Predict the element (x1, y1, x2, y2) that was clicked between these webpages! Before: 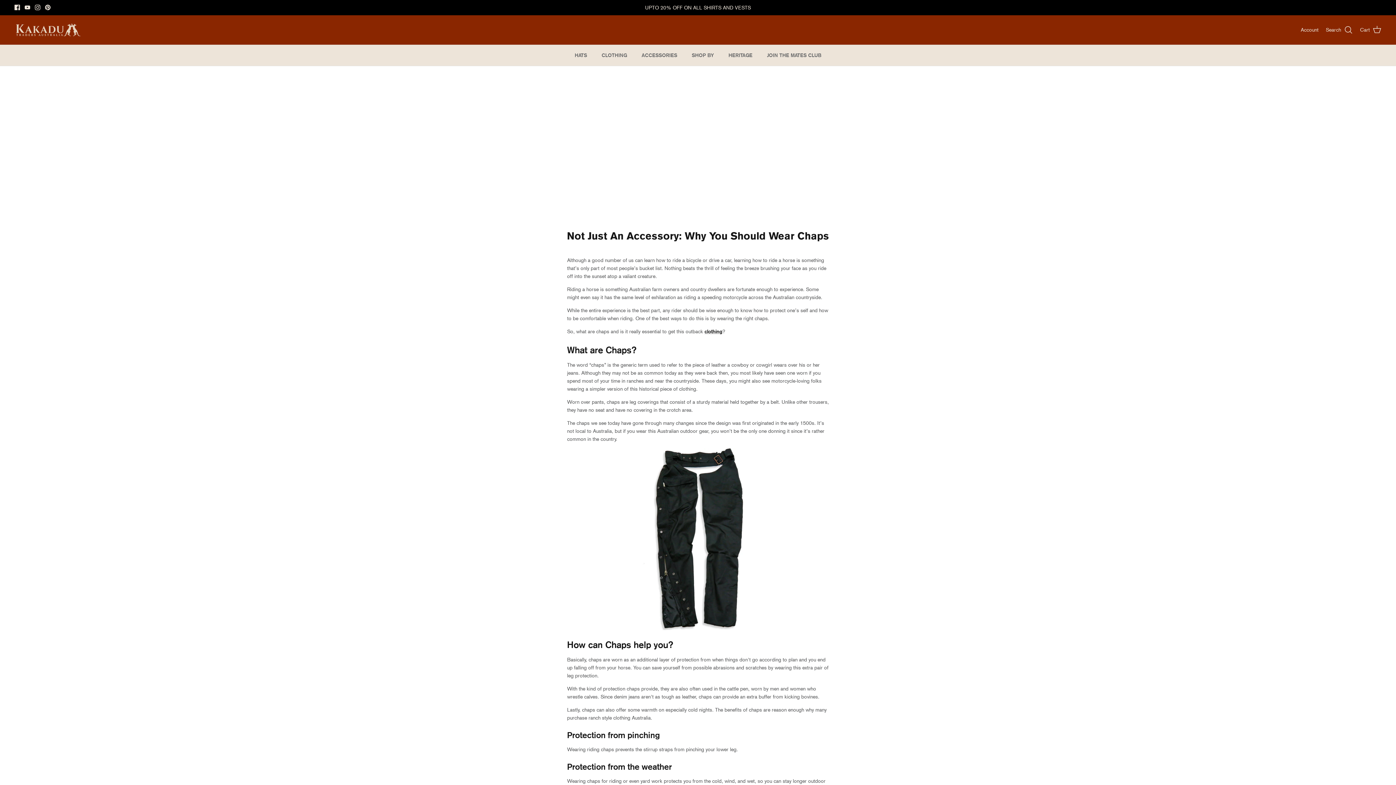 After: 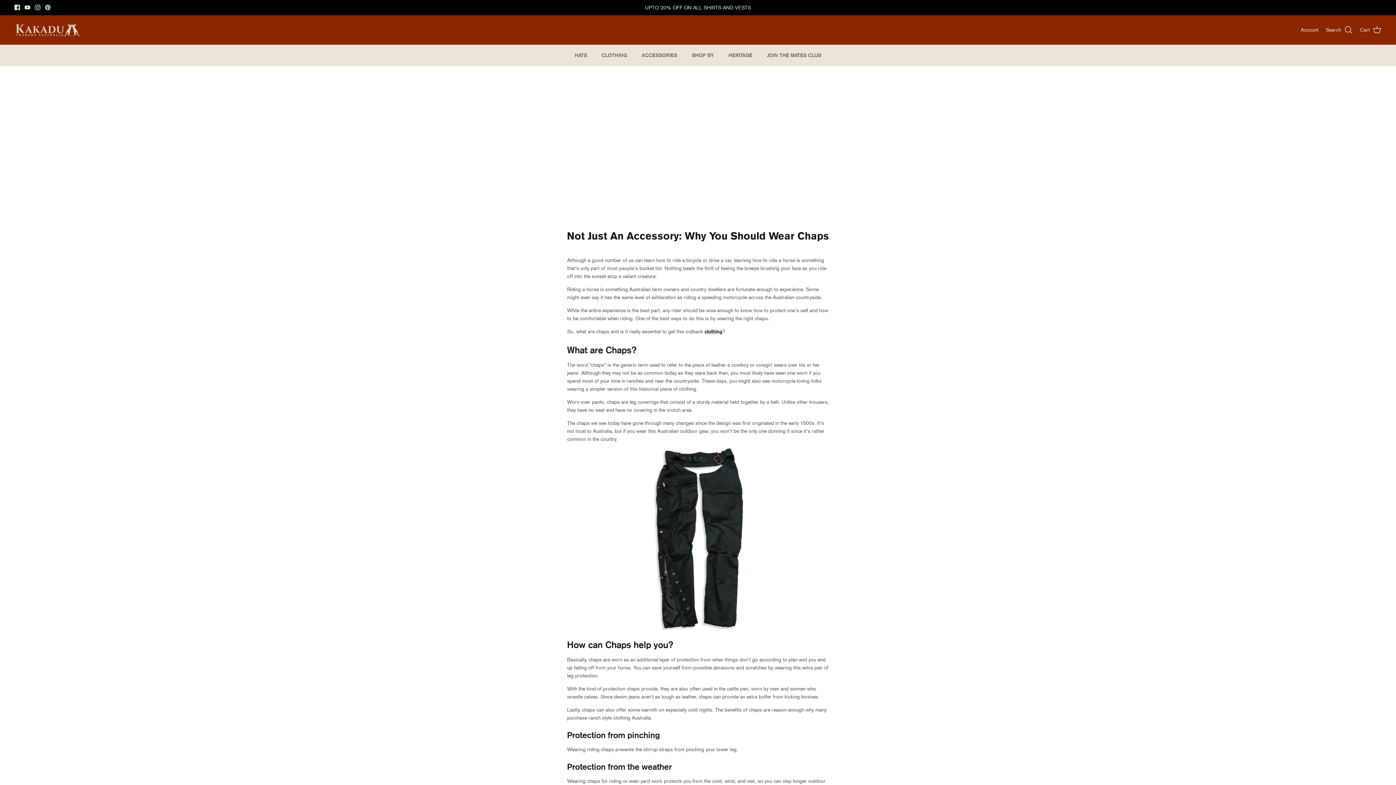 Action: bbox: (24, 4, 30, 10) label: Youtube